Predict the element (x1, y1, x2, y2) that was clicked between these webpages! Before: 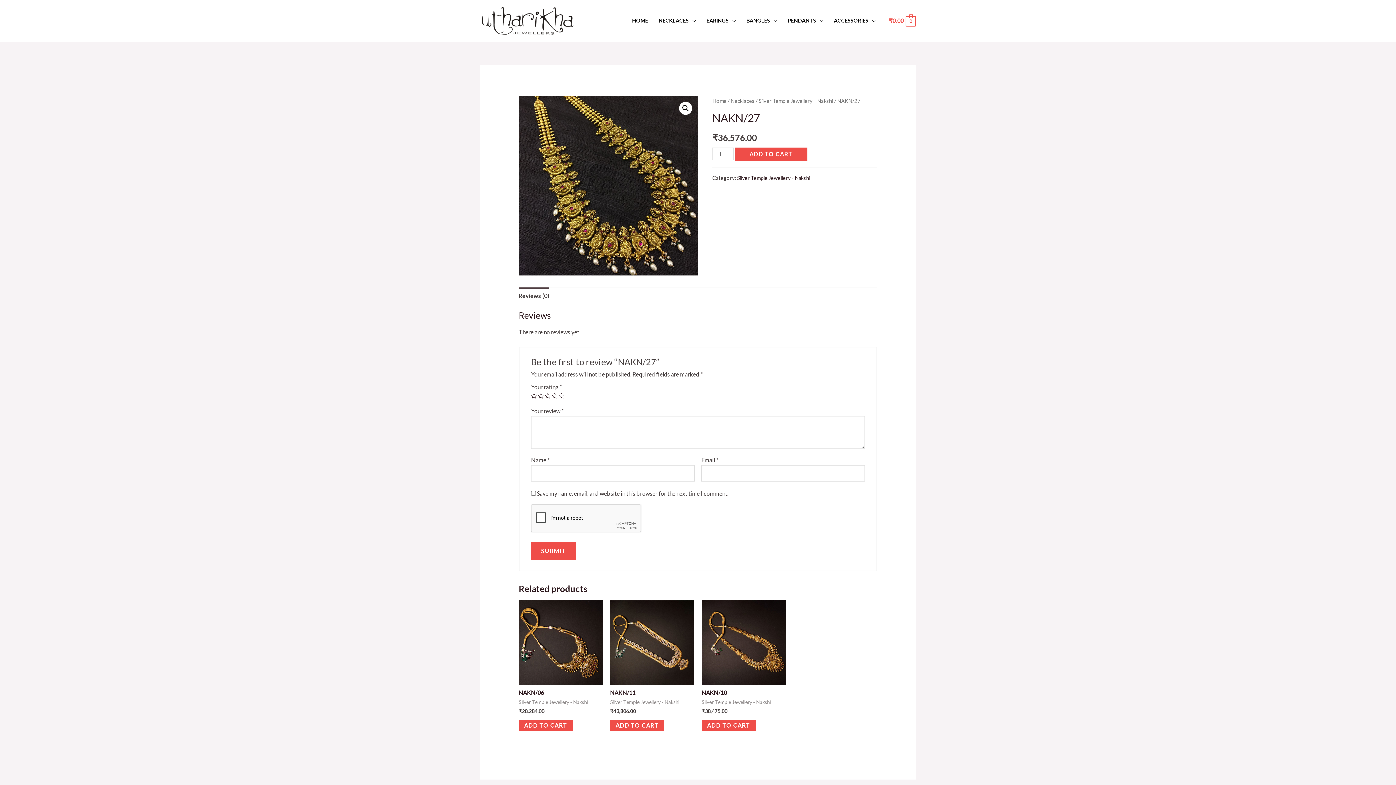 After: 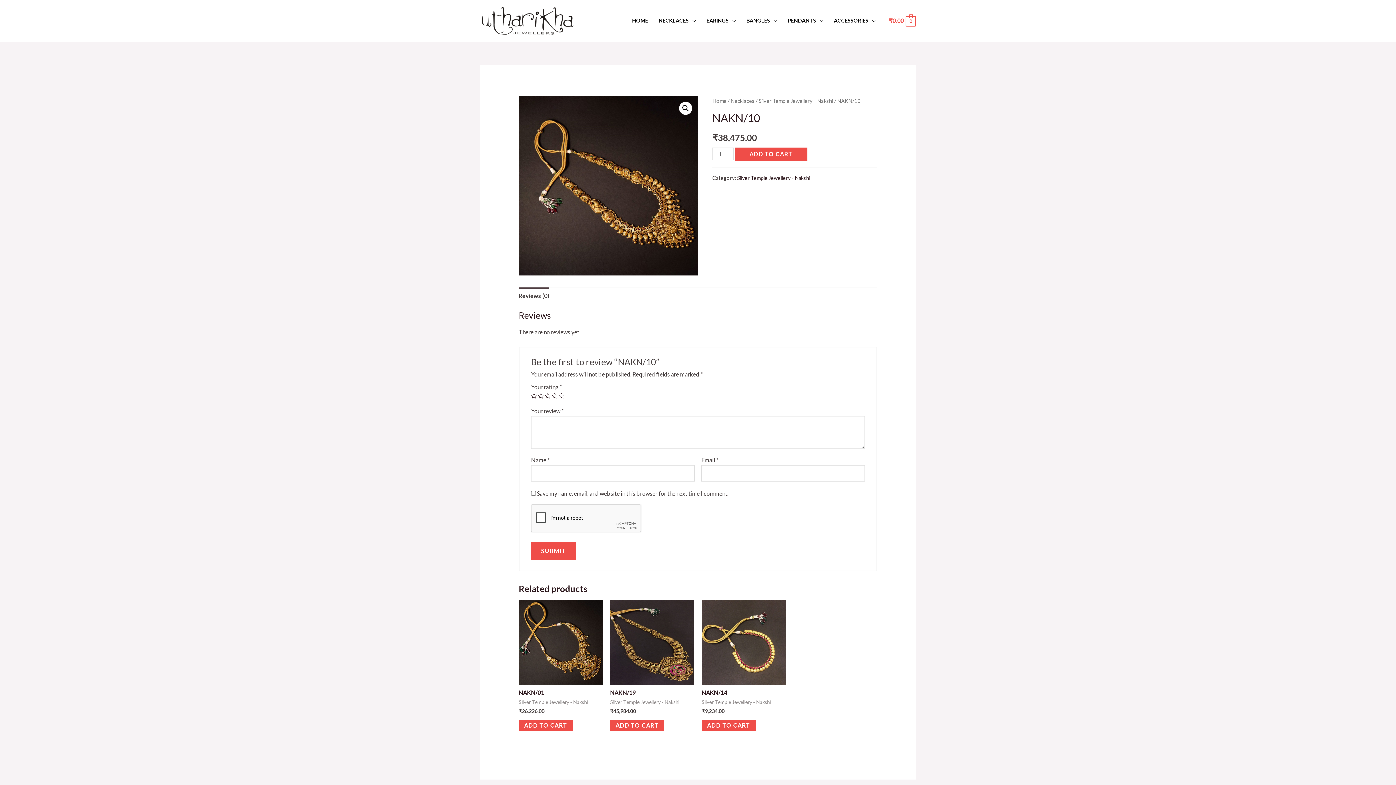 Action: bbox: (701, 600, 786, 684)